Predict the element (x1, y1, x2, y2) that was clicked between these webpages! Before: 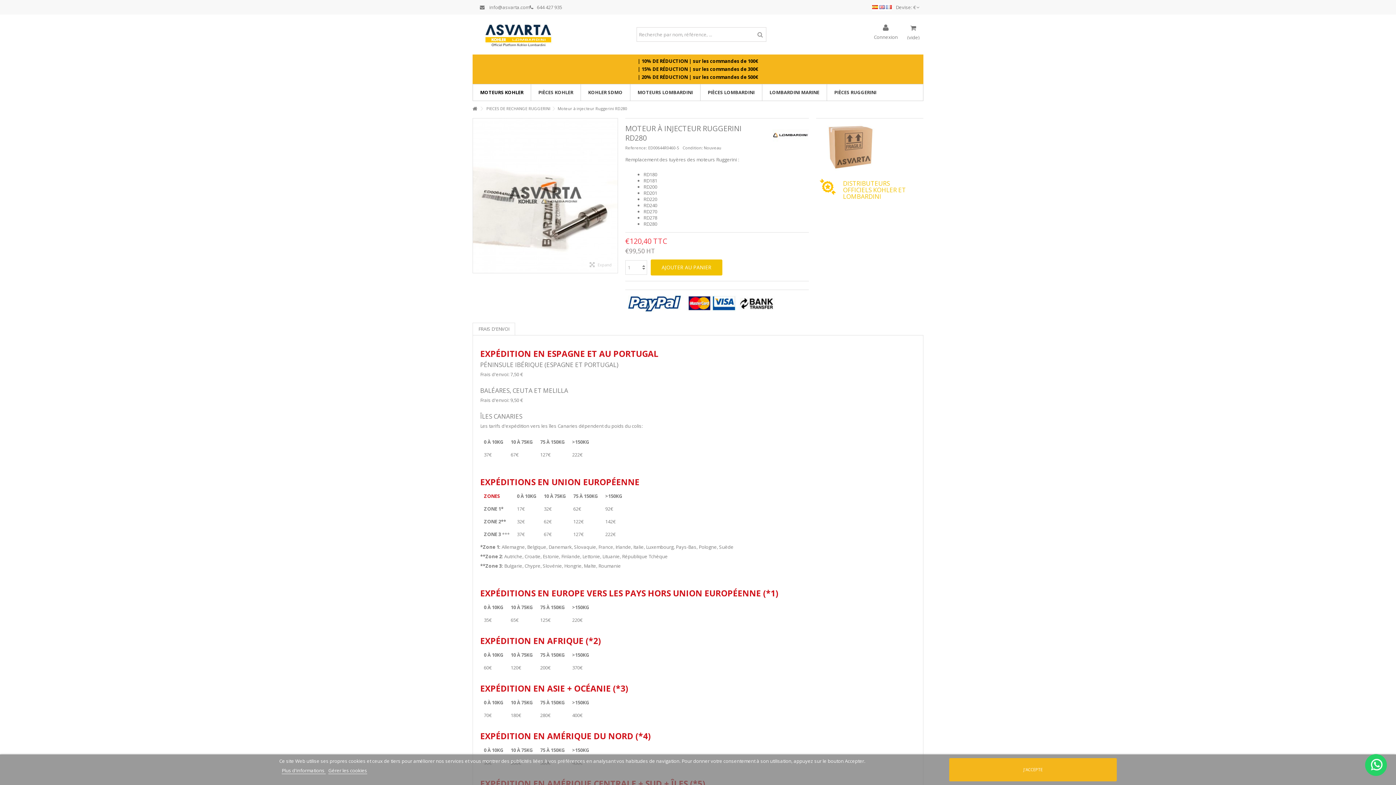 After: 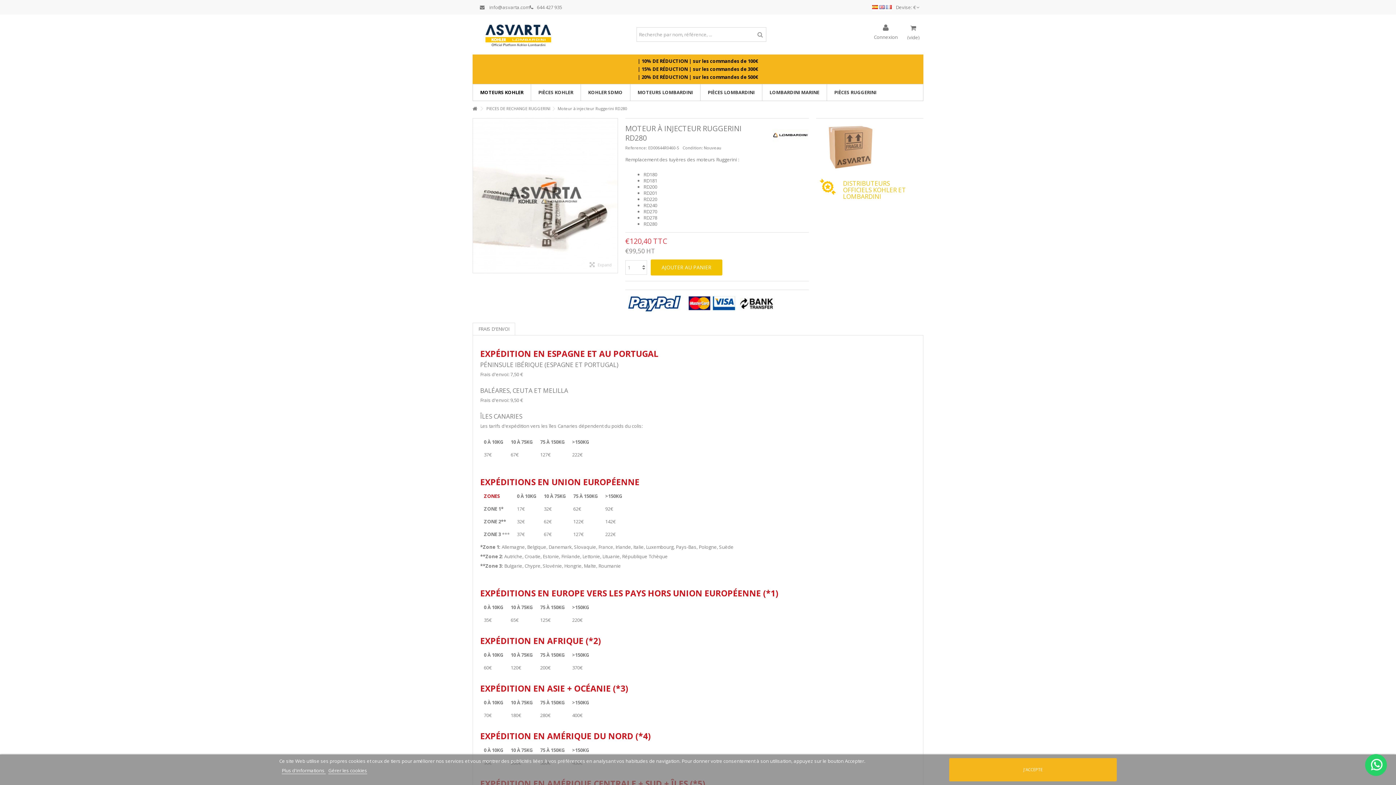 Action: label: FRAIS D'ENVOI bbox: (472, 322, 515, 335)